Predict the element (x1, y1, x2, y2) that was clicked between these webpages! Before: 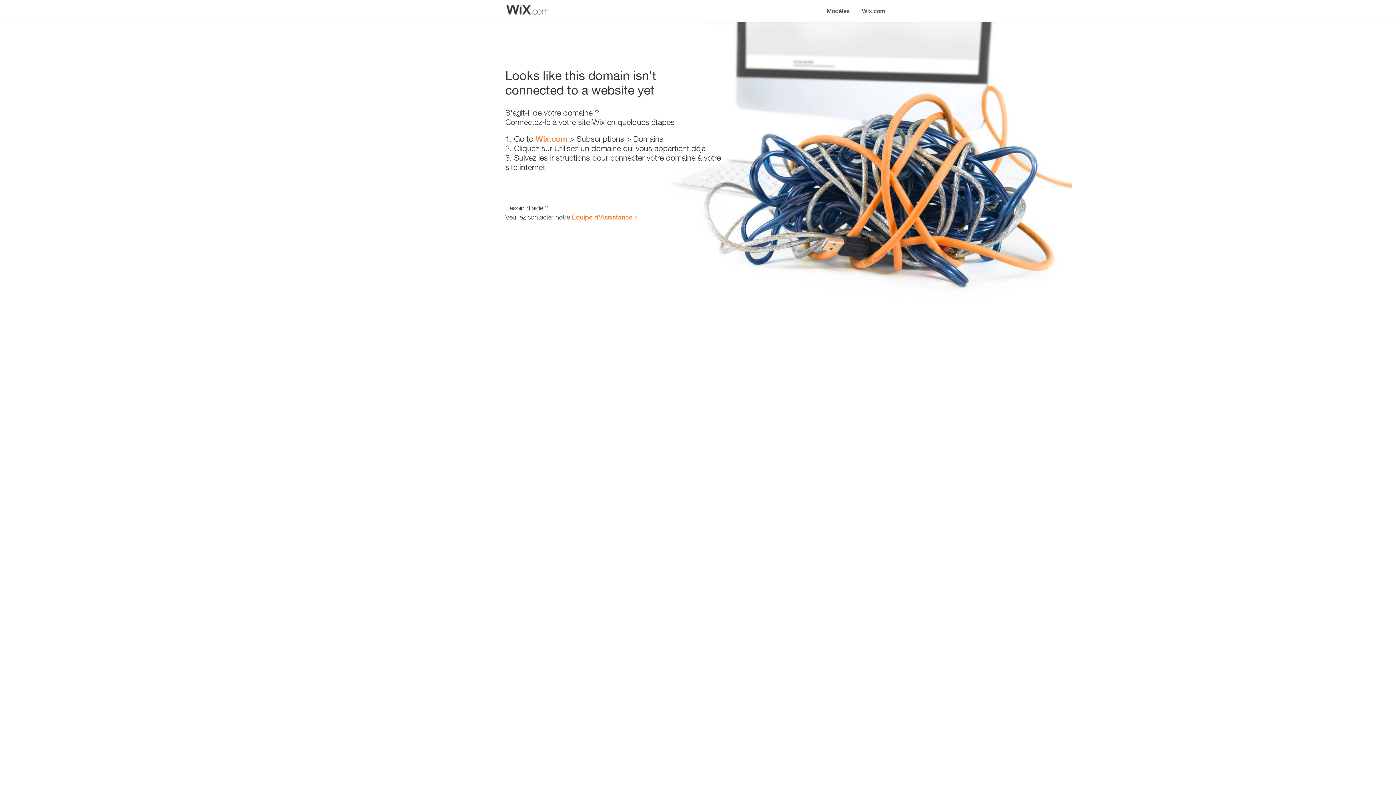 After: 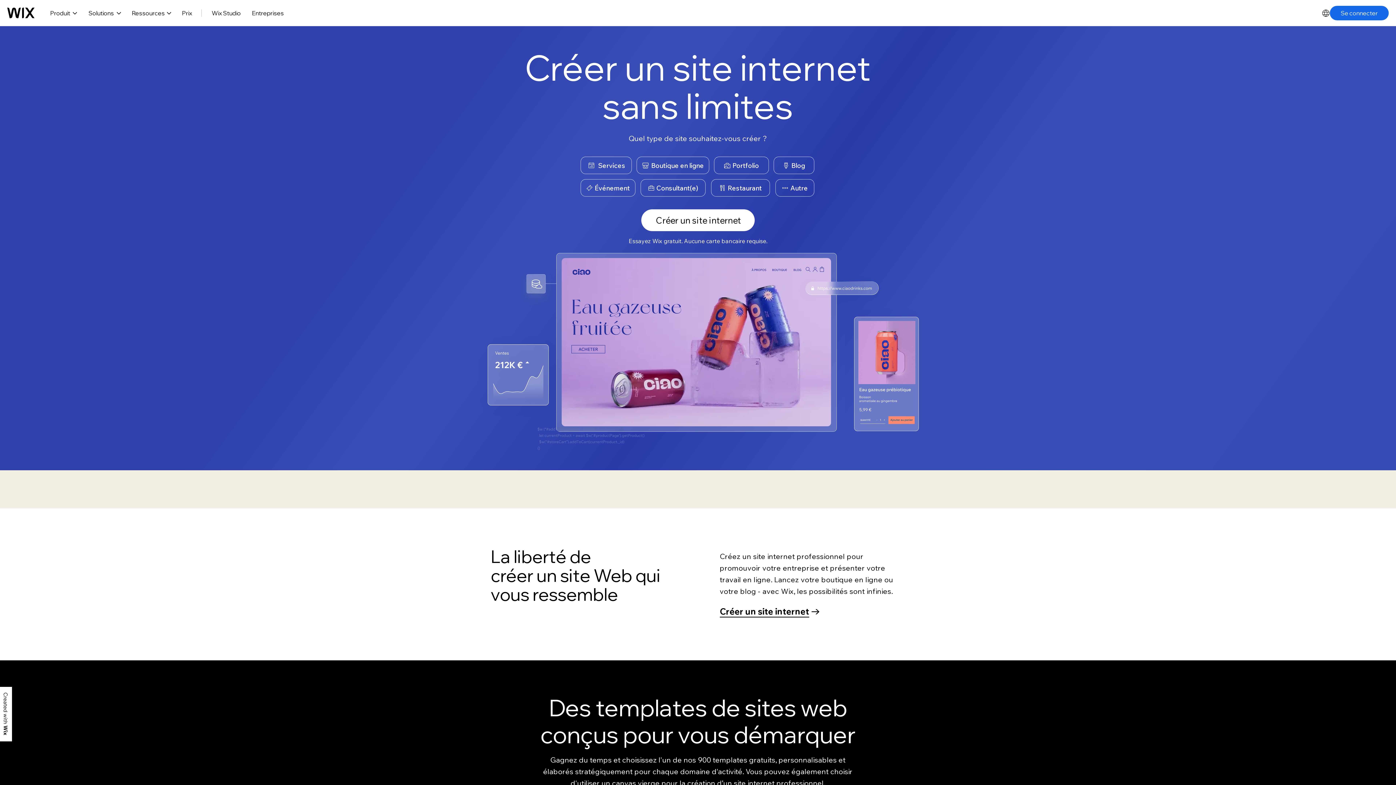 Action: bbox: (856, 0, 890, 14) label: Wix.com